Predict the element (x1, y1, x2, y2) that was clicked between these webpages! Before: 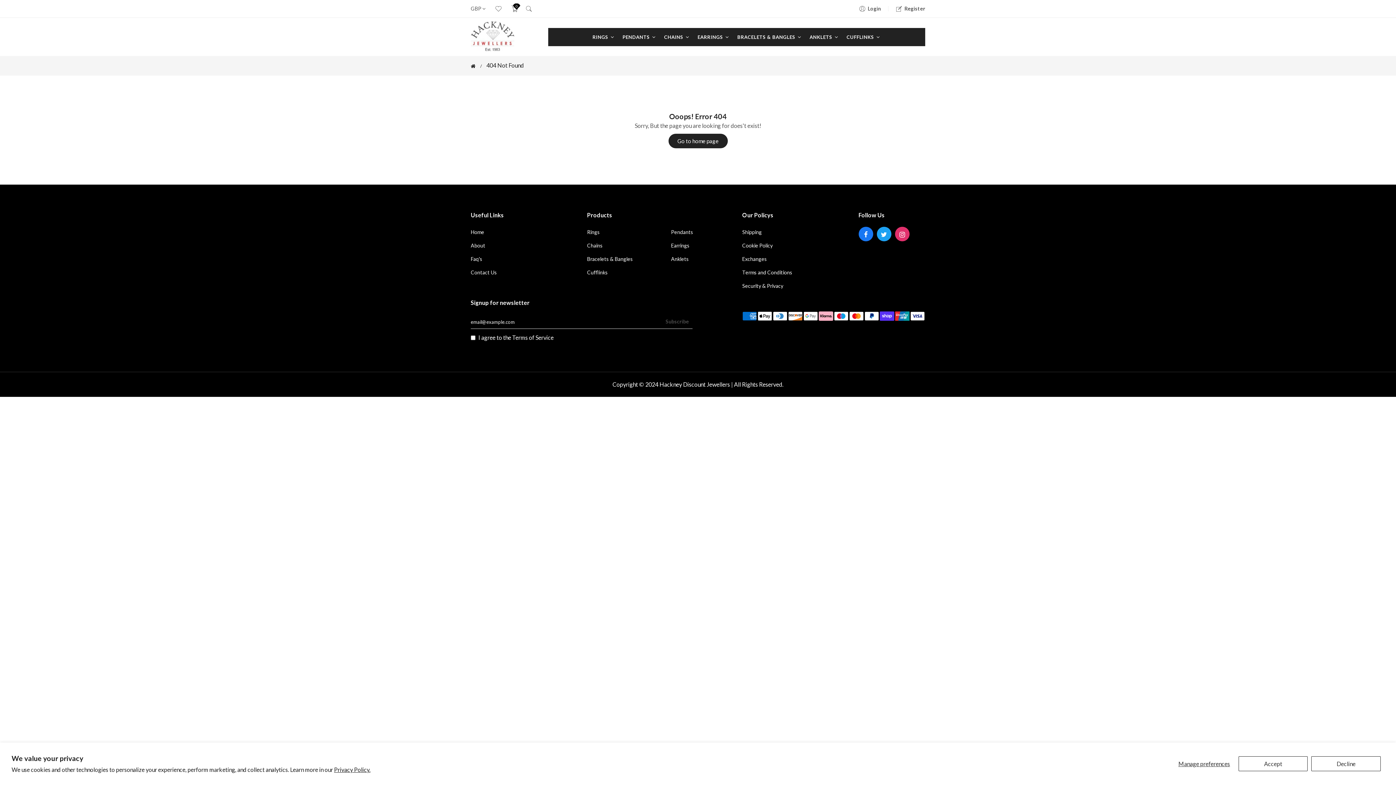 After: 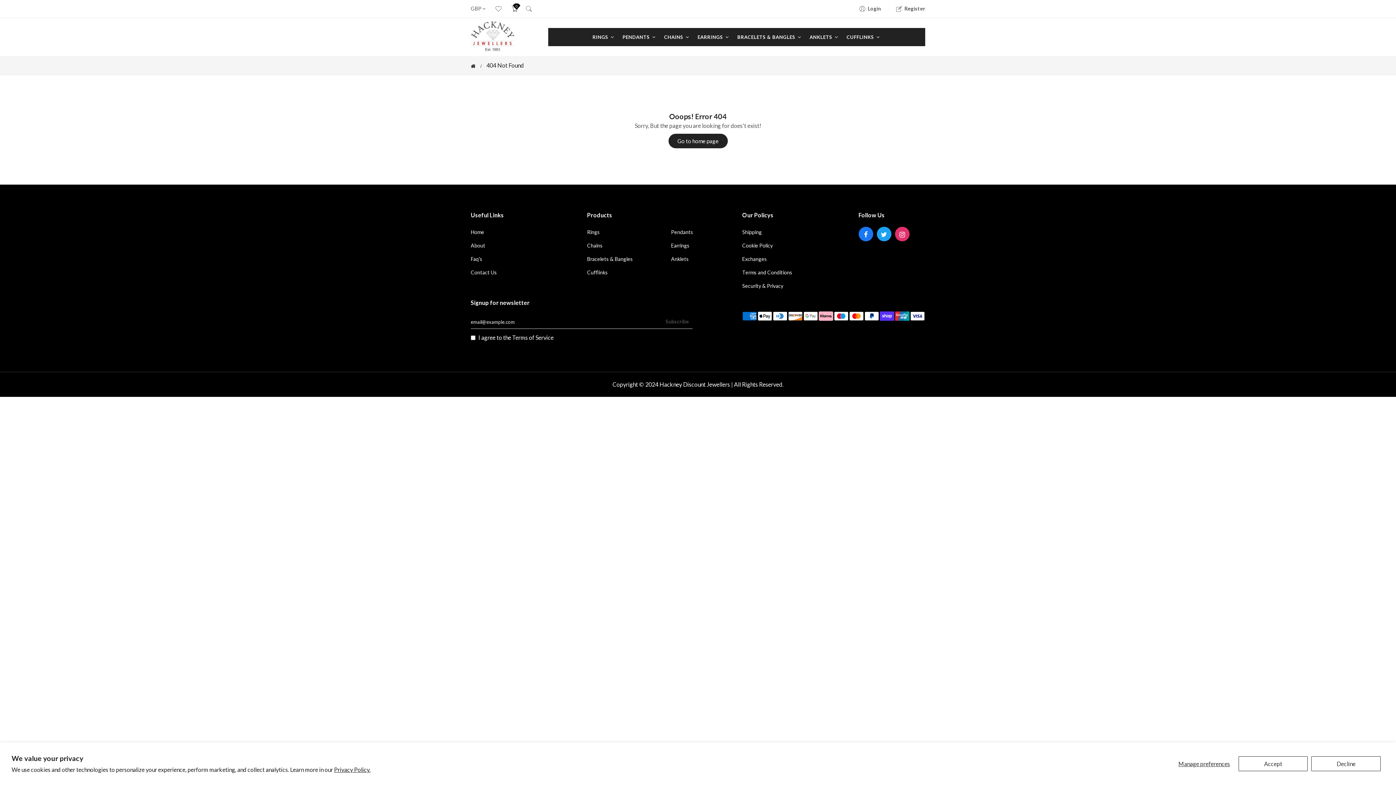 Action: bbox: (895, 226, 909, 241)